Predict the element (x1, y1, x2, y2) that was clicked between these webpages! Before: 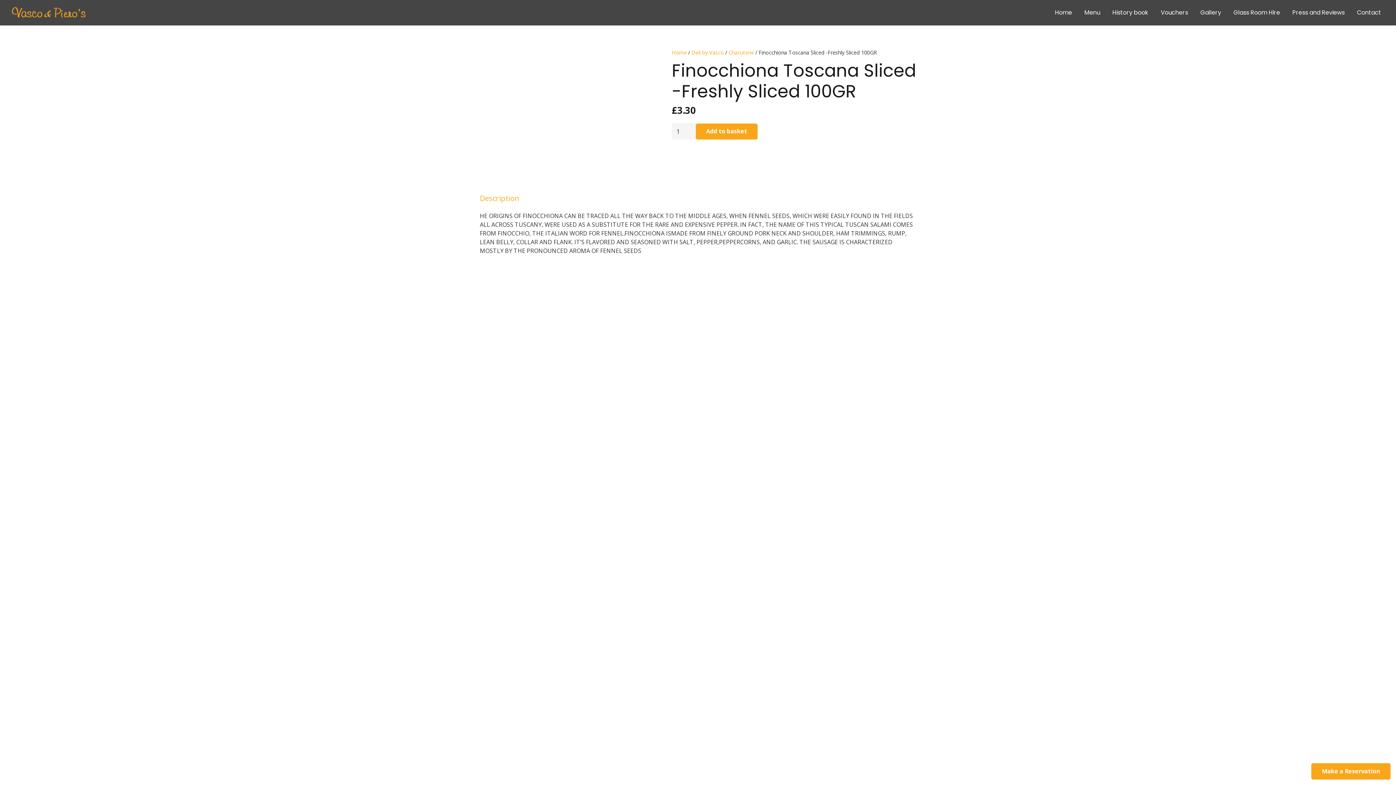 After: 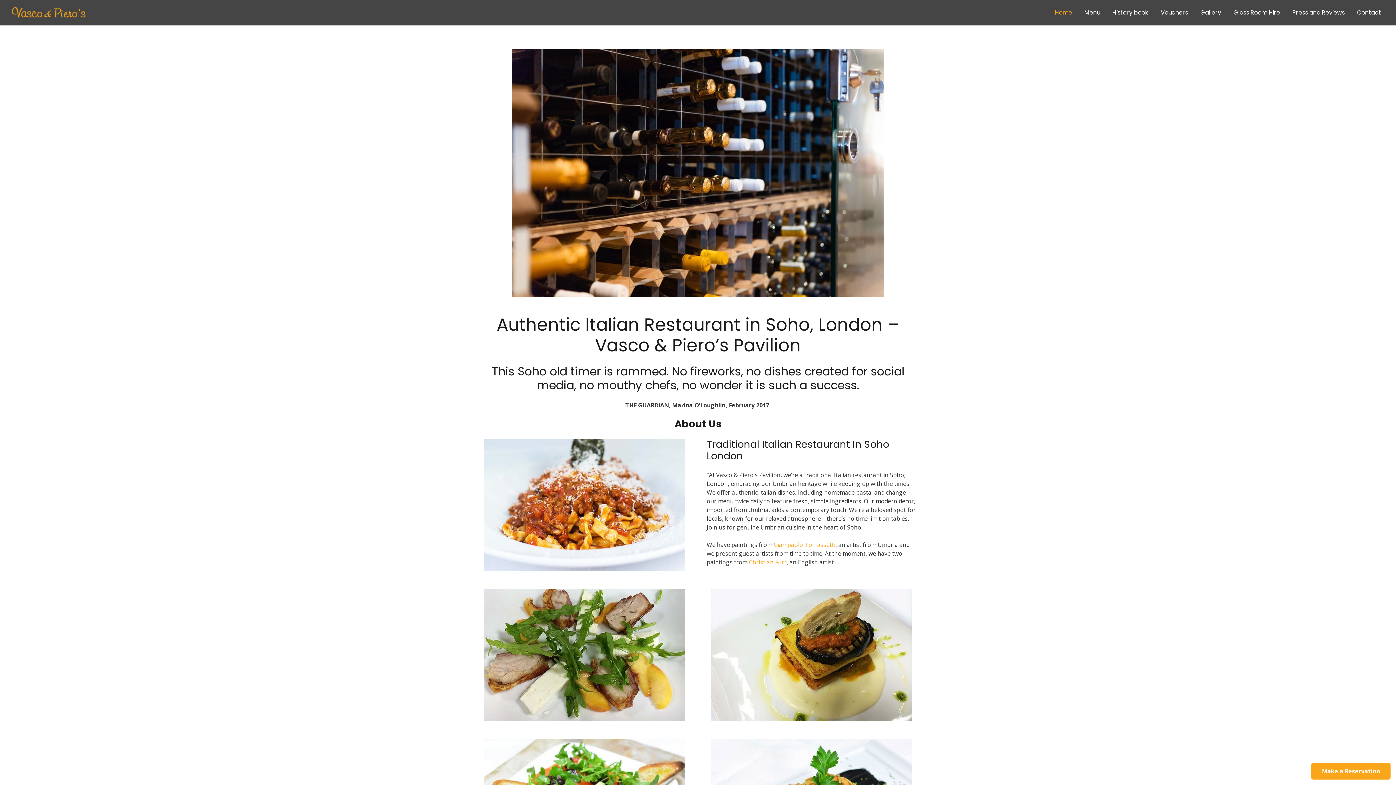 Action: label: logo2 bbox: (8, 5, 88, 20)